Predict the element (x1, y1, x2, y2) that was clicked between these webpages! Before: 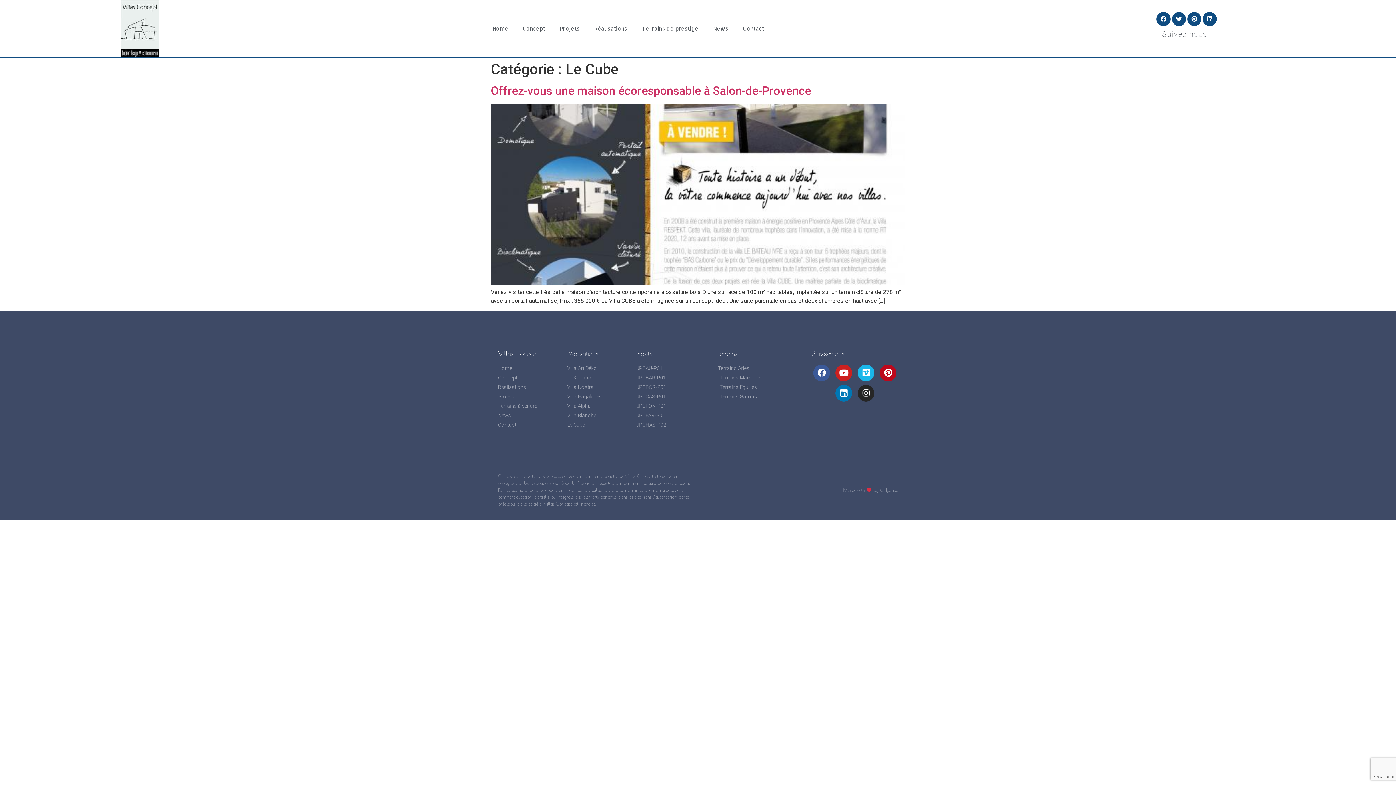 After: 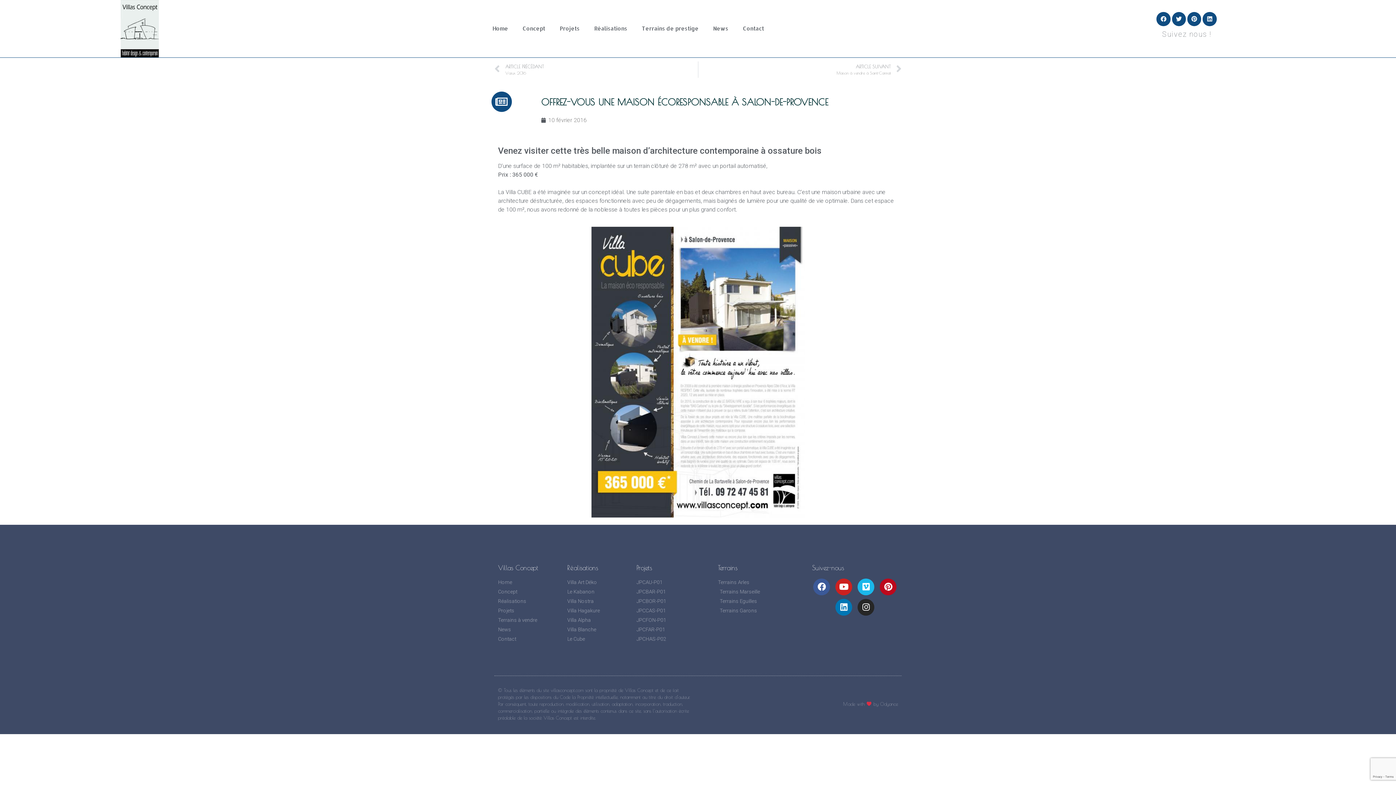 Action: bbox: (490, 84, 811, 97) label: Offrez-vous une maison écoresponsable à Salon-de-Provence